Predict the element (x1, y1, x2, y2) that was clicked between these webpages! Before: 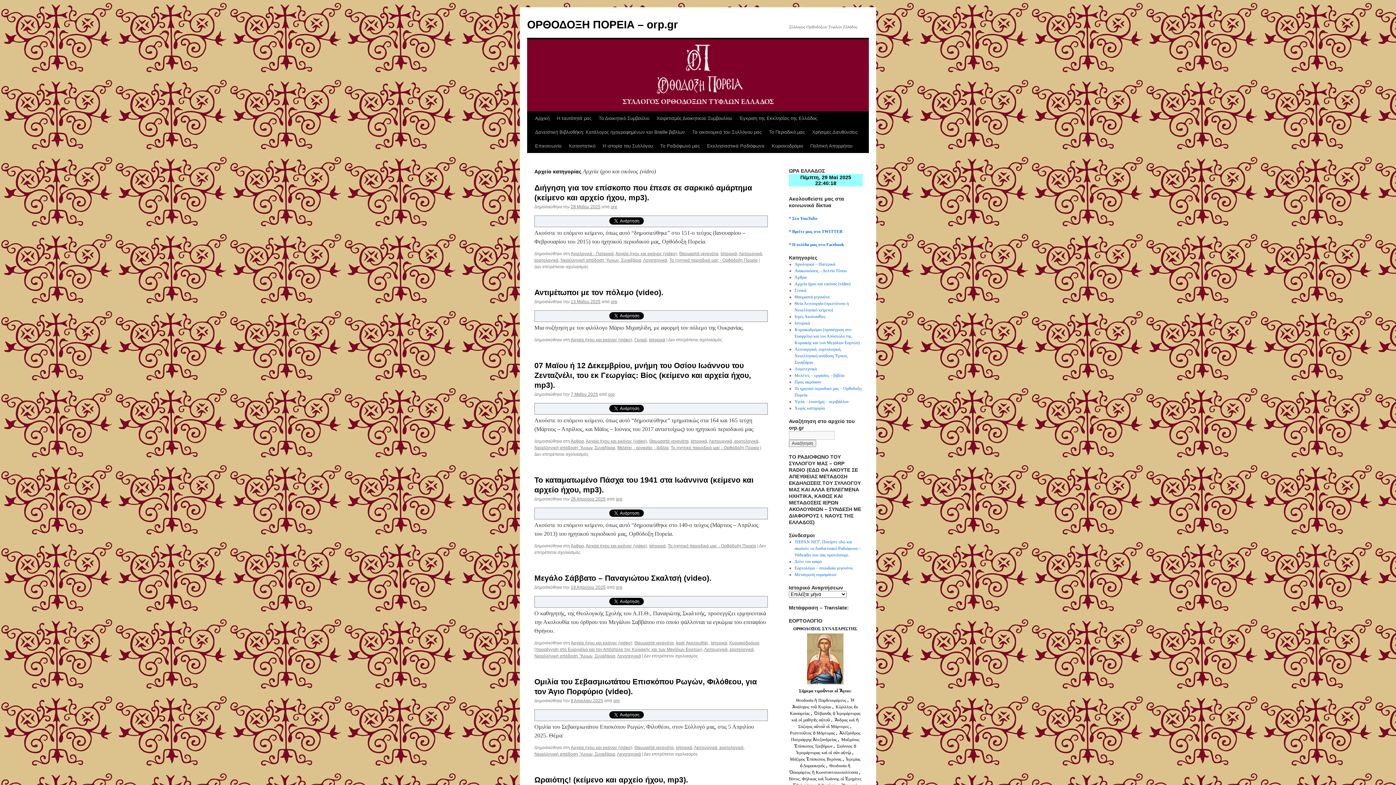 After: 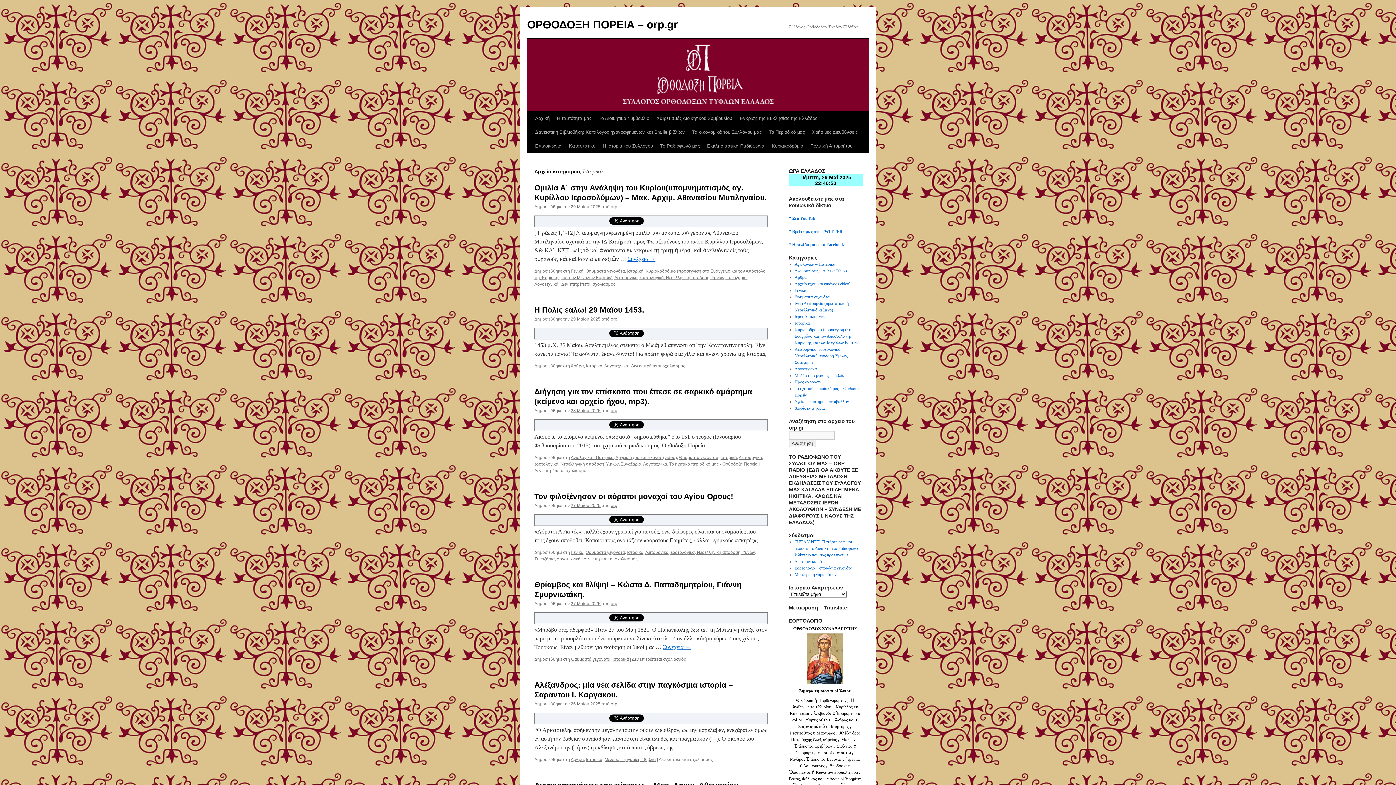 Action: bbox: (794, 320, 810, 325) label: Ιστορικά